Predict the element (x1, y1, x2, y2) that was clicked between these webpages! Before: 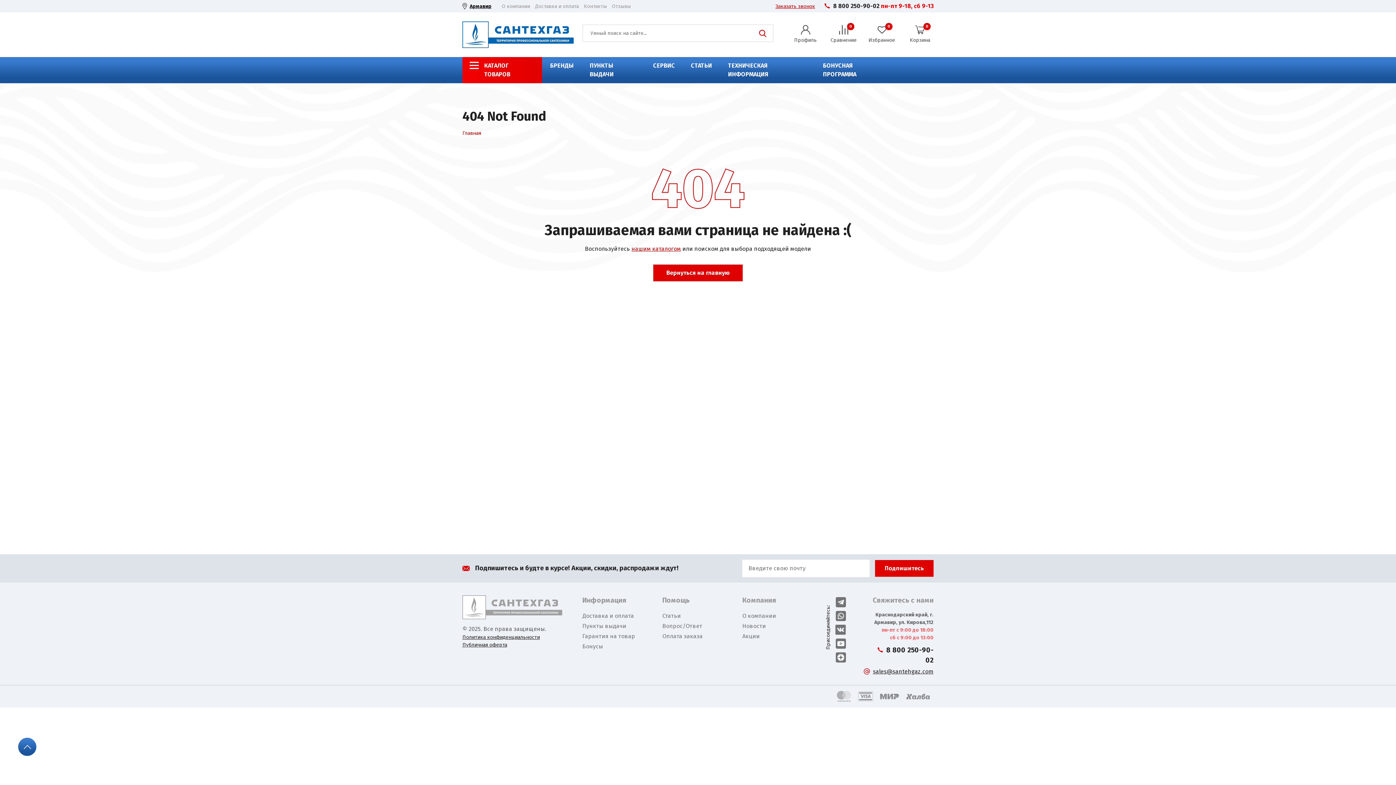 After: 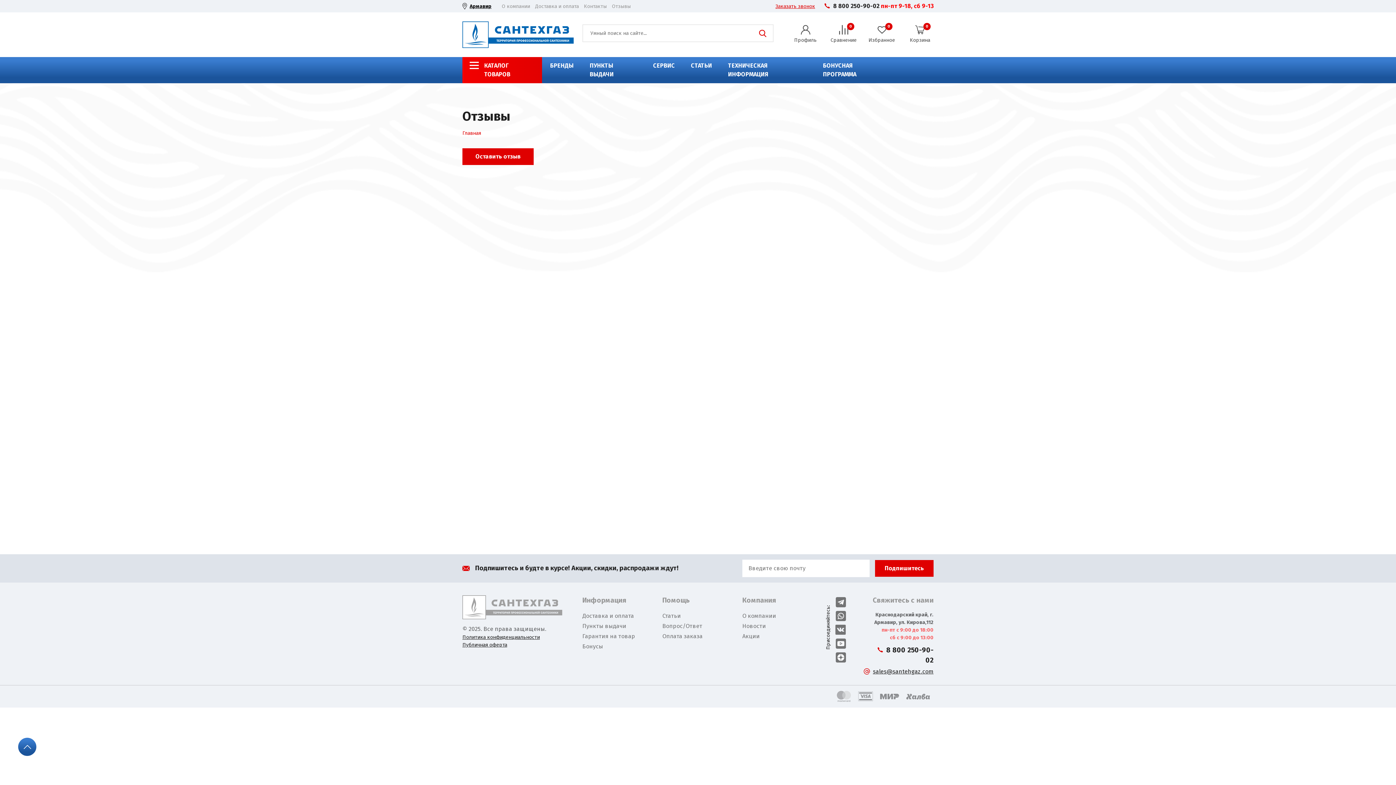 Action: bbox: (609, 3, 633, 9) label: Отзывы